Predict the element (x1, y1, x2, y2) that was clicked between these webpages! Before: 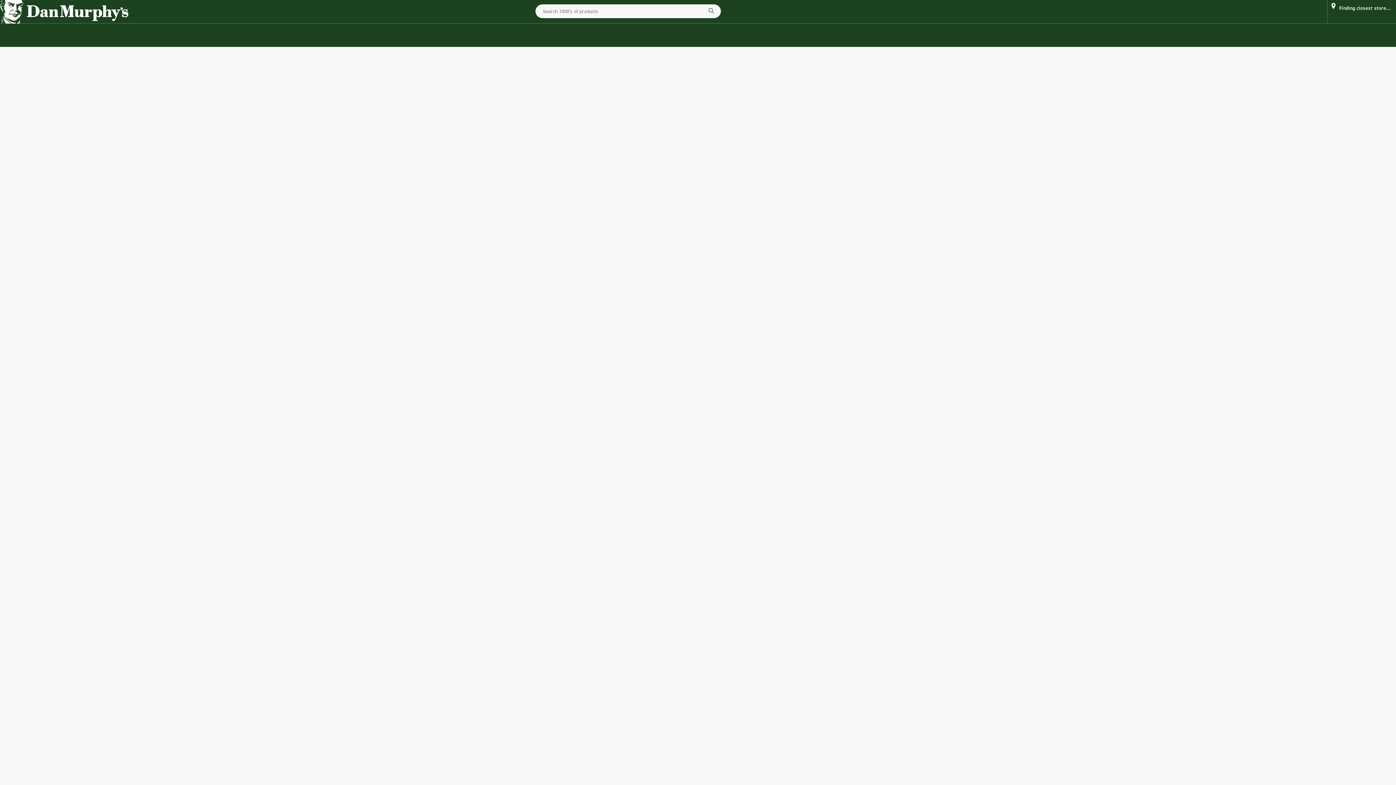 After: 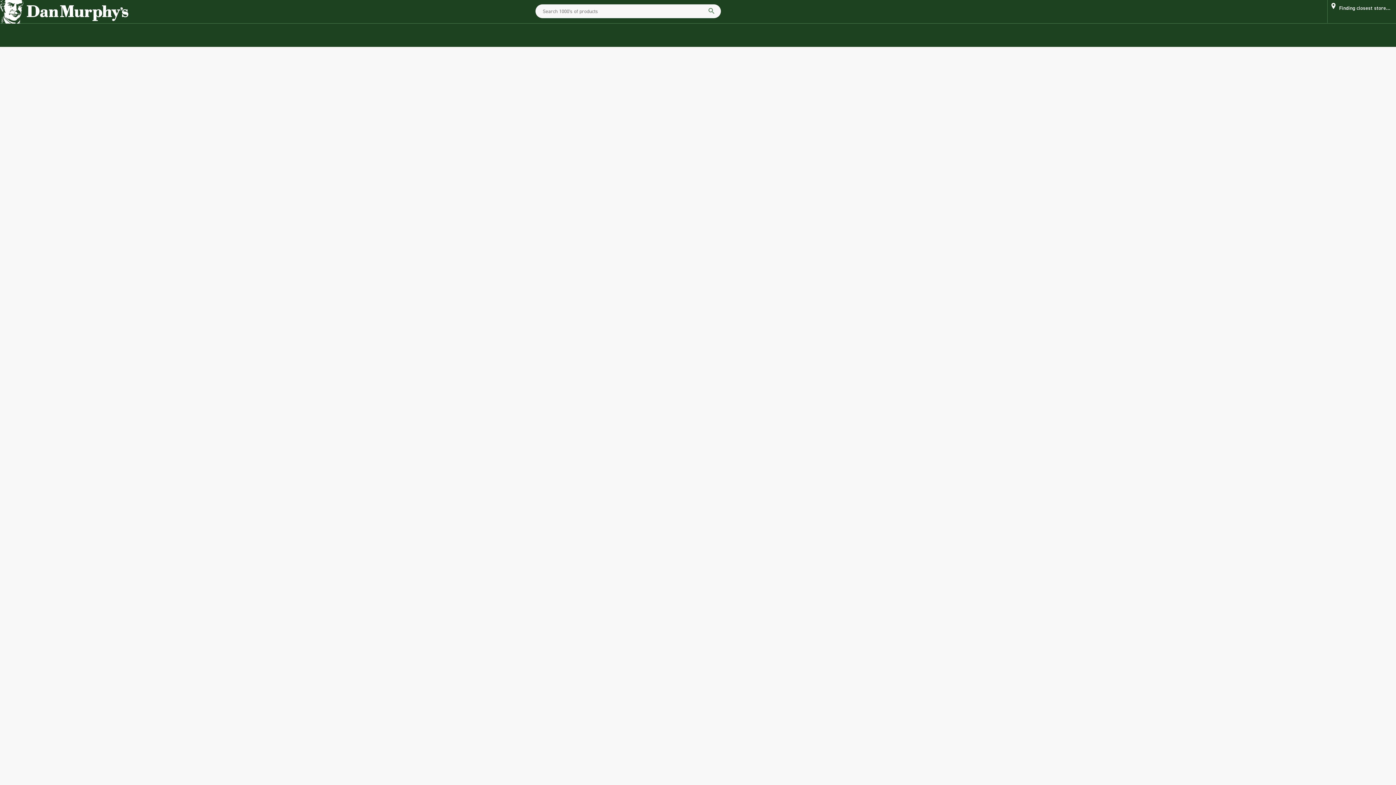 Action: label: Dan murphy's logo bbox: (0, 0, 128, 23)